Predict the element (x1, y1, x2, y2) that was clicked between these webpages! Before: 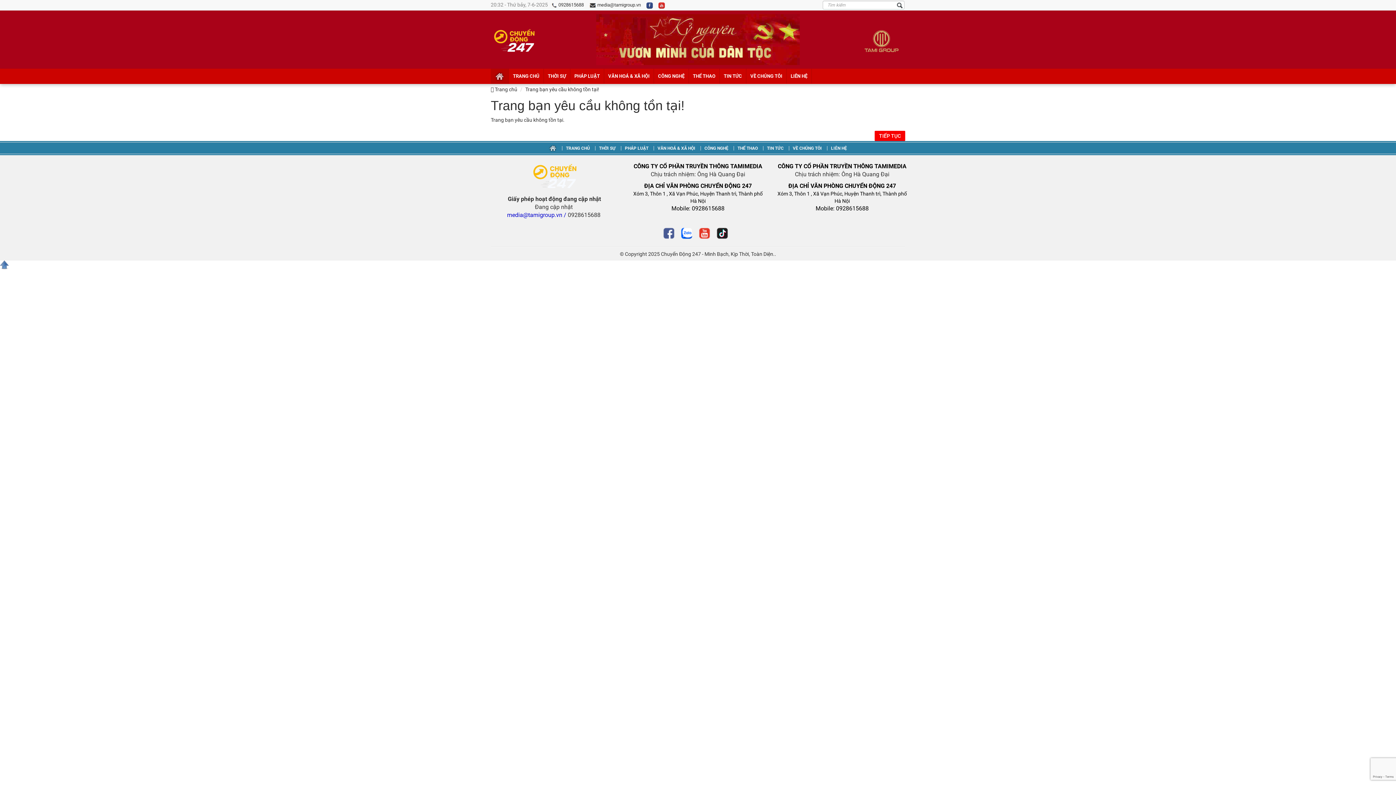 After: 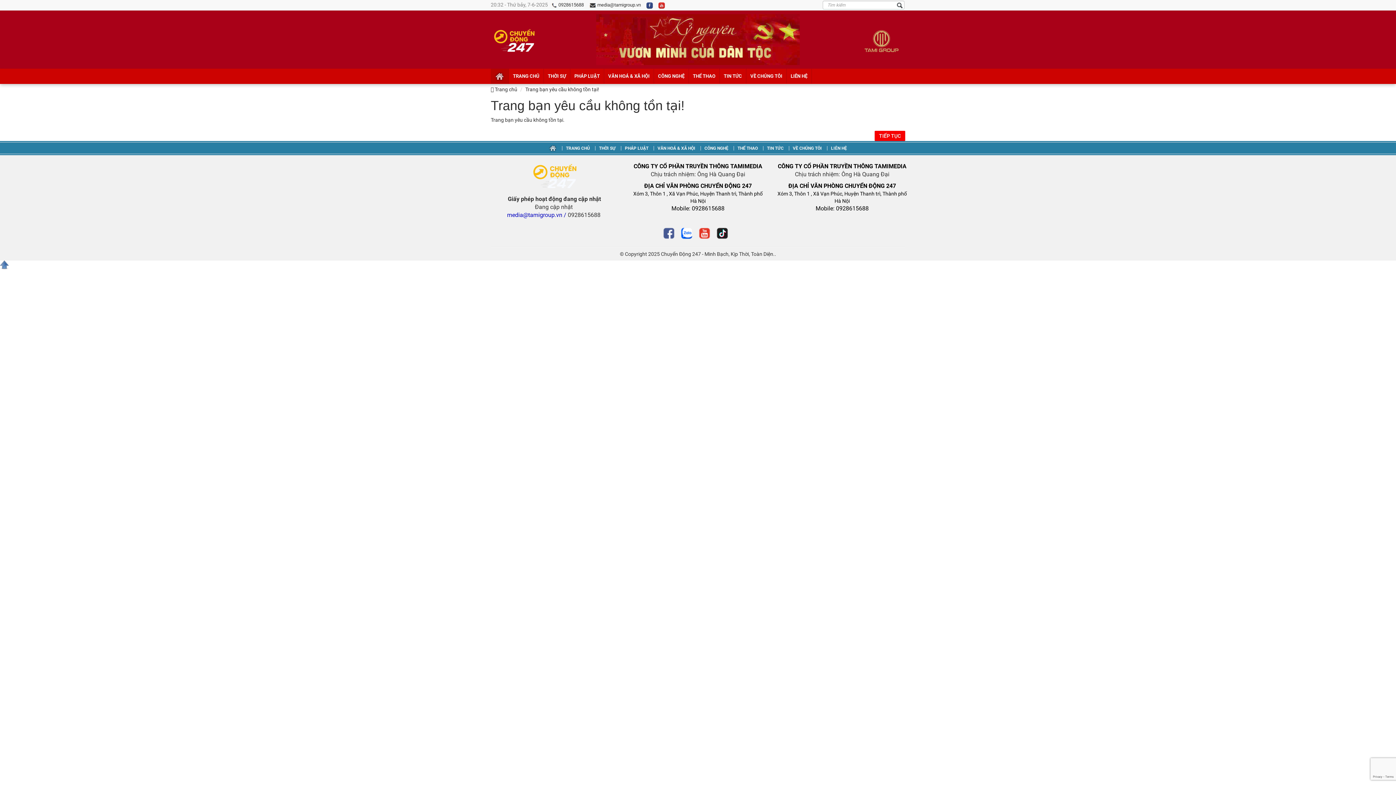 Action: label:   bbox: (716, 230, 729, 235)